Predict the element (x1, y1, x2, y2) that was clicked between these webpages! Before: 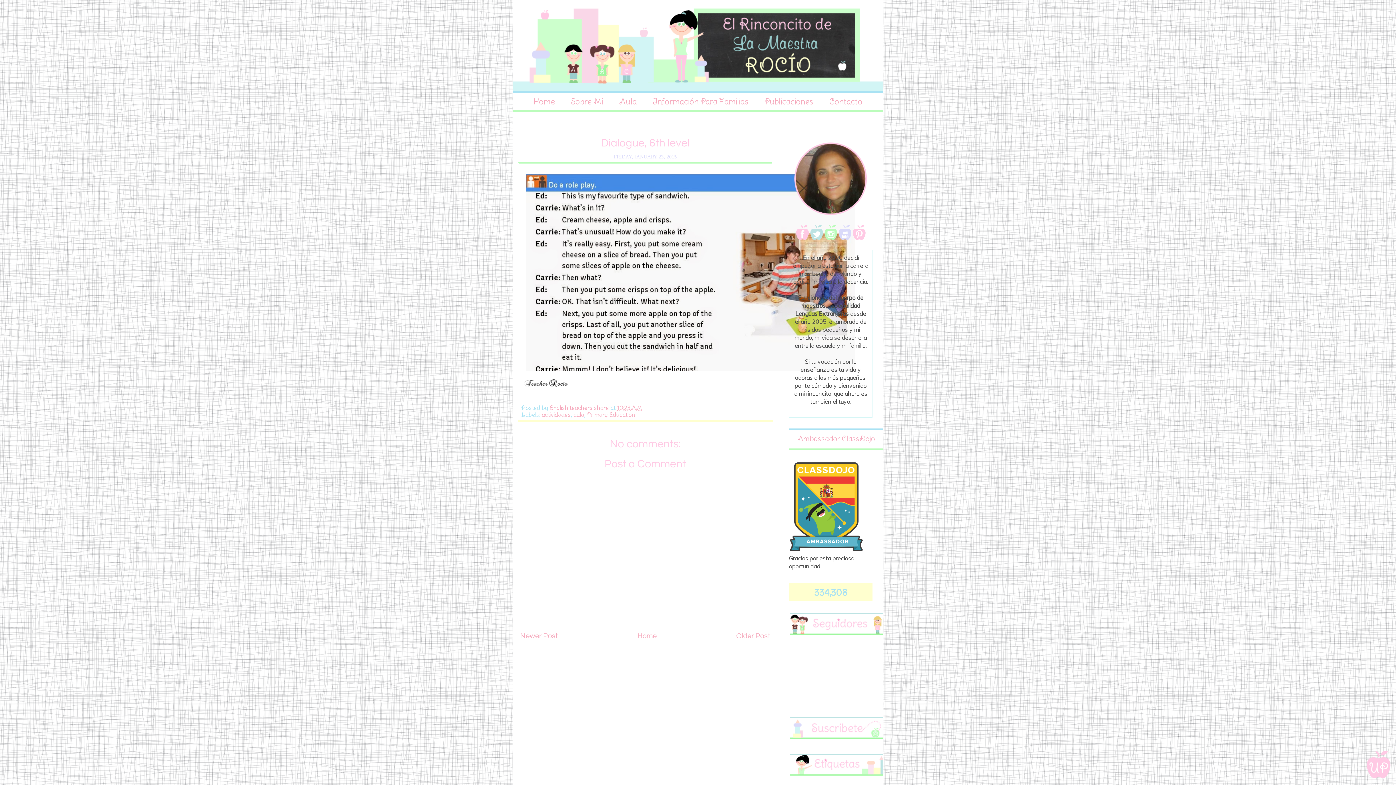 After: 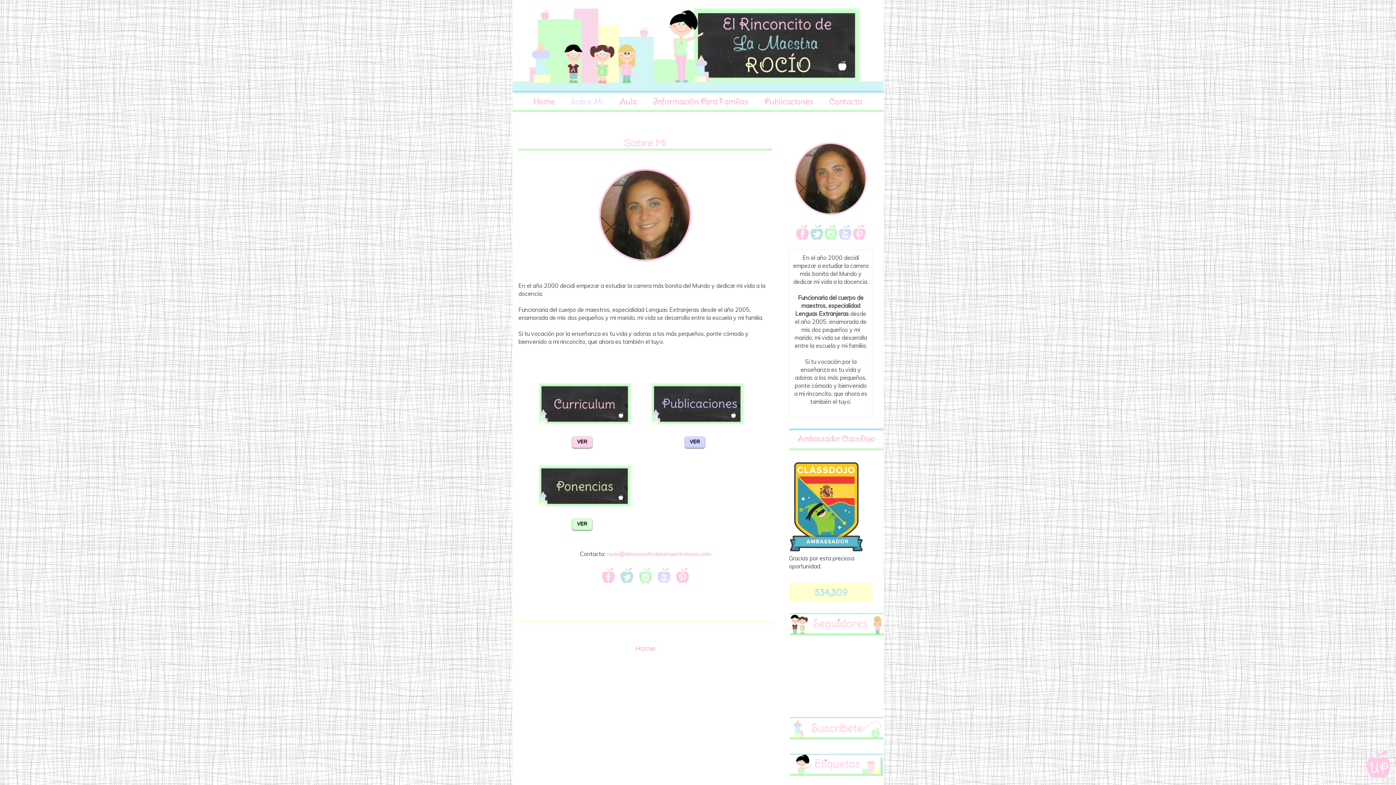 Action: bbox: (563, 92, 610, 110) label: Sobre Mí